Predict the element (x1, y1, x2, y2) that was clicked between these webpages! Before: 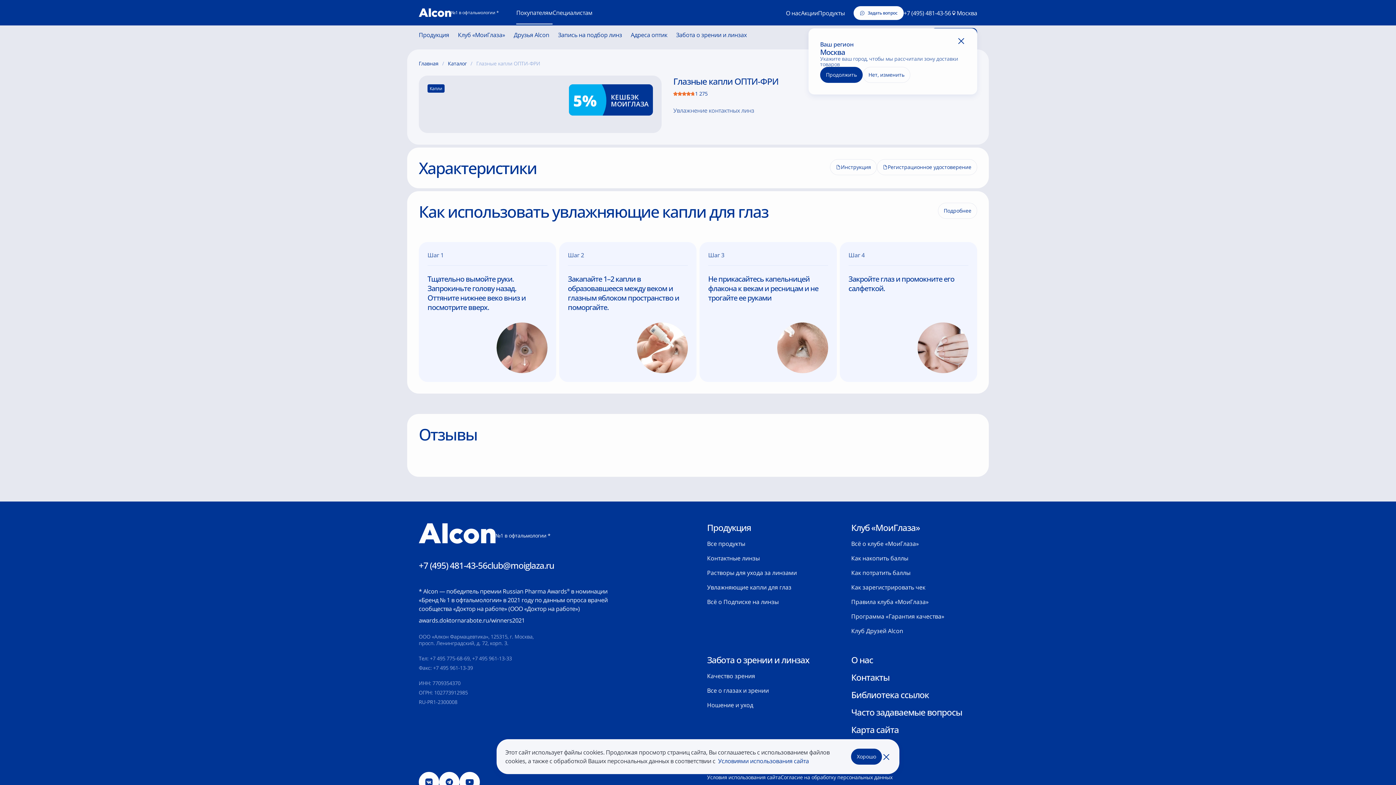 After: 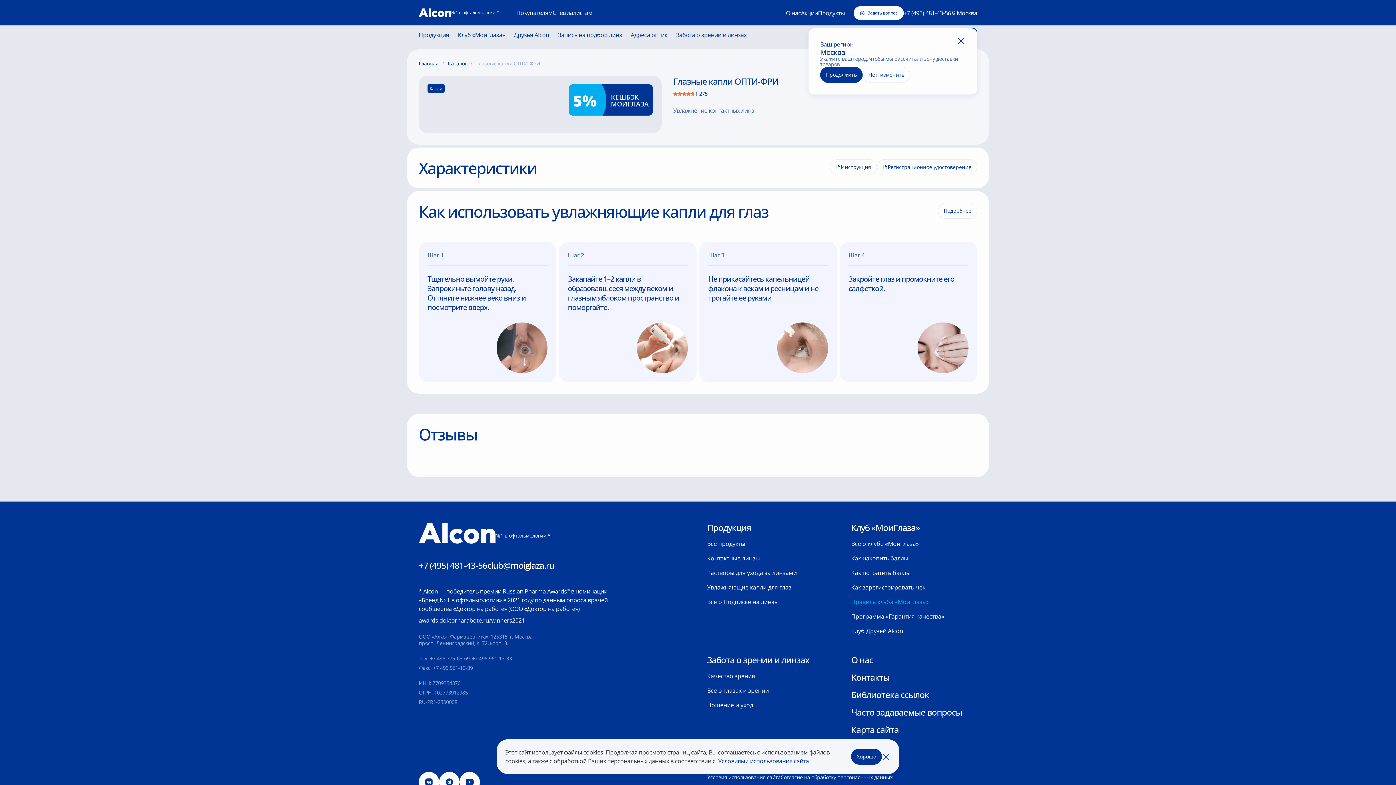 Action: label: Правила клуба «МоиГлаза» bbox: (851, 598, 928, 606)